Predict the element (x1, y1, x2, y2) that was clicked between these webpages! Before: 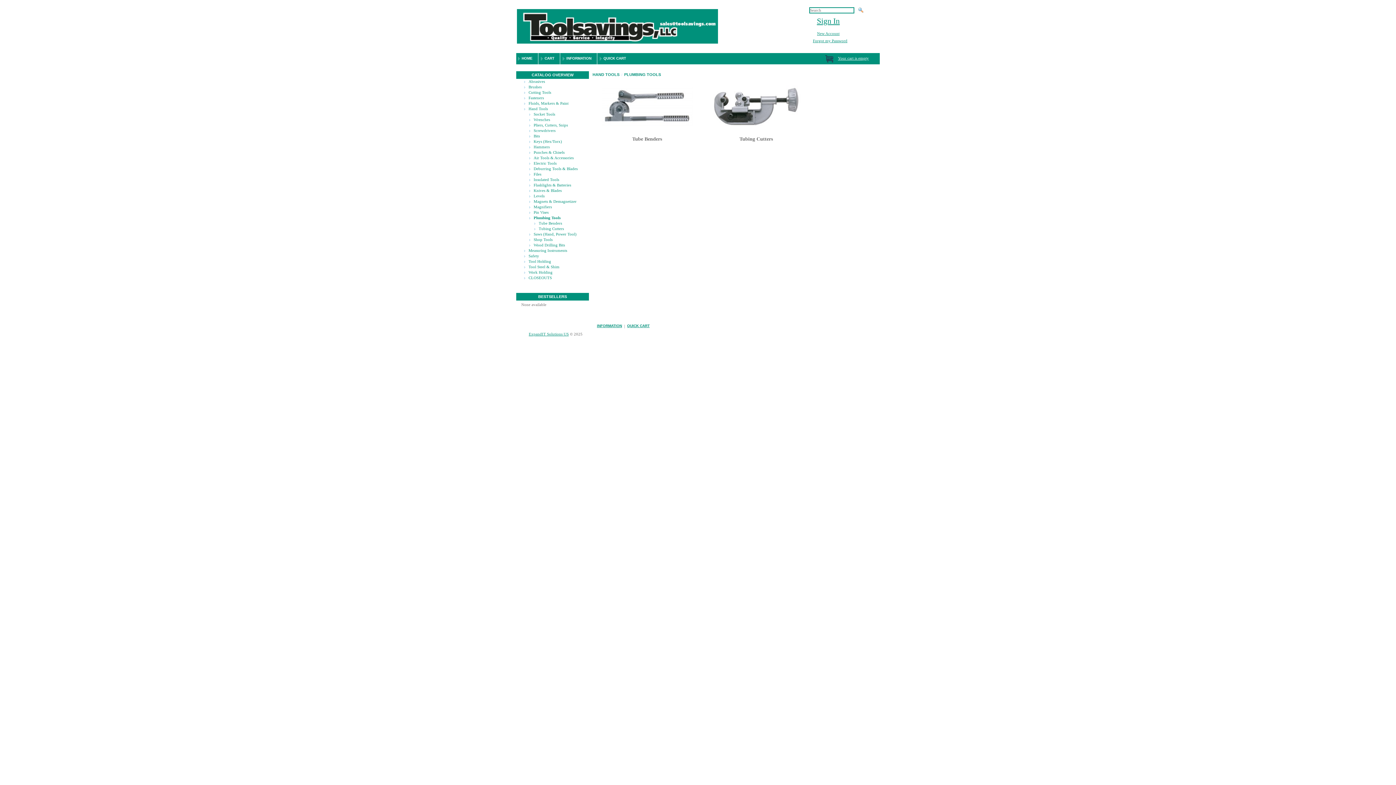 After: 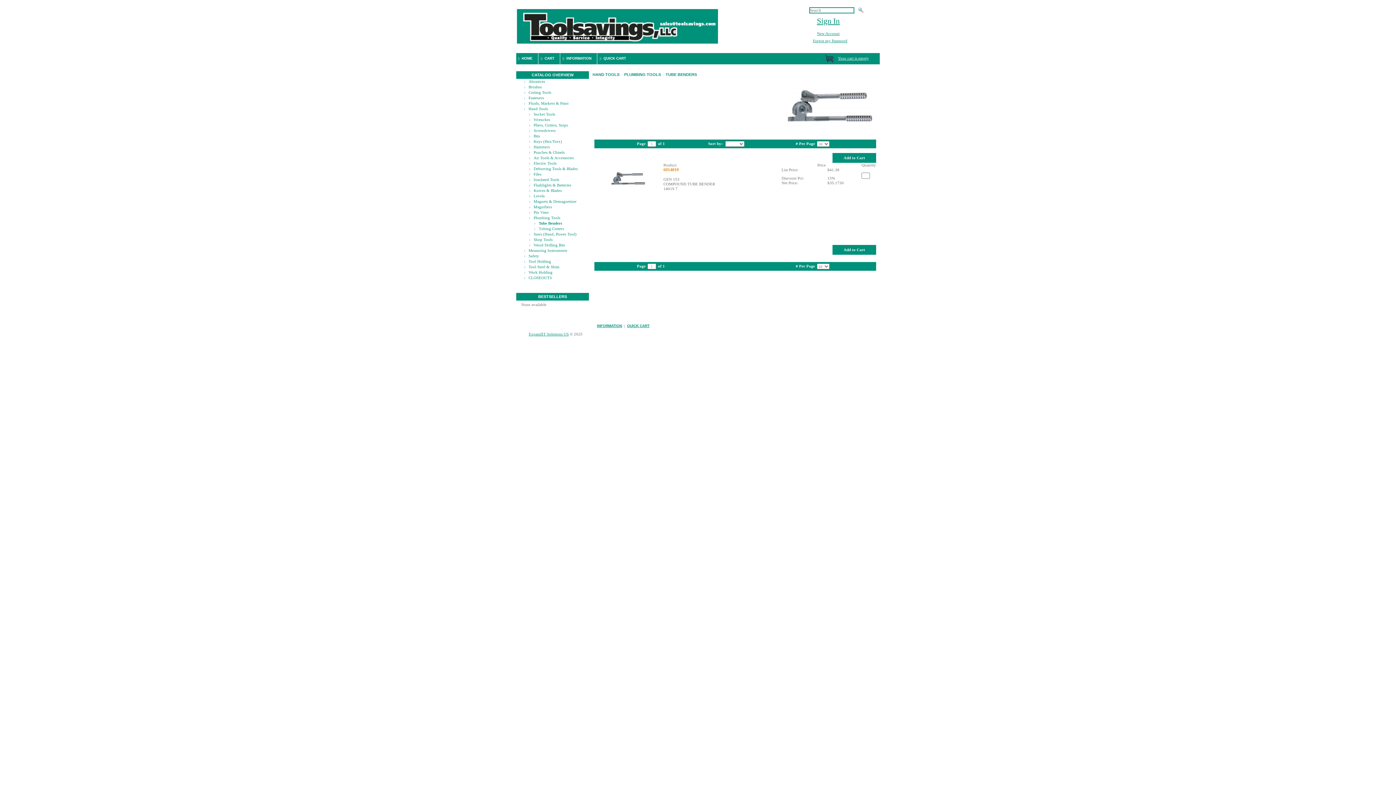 Action: bbox: (534, 220, 536, 226)